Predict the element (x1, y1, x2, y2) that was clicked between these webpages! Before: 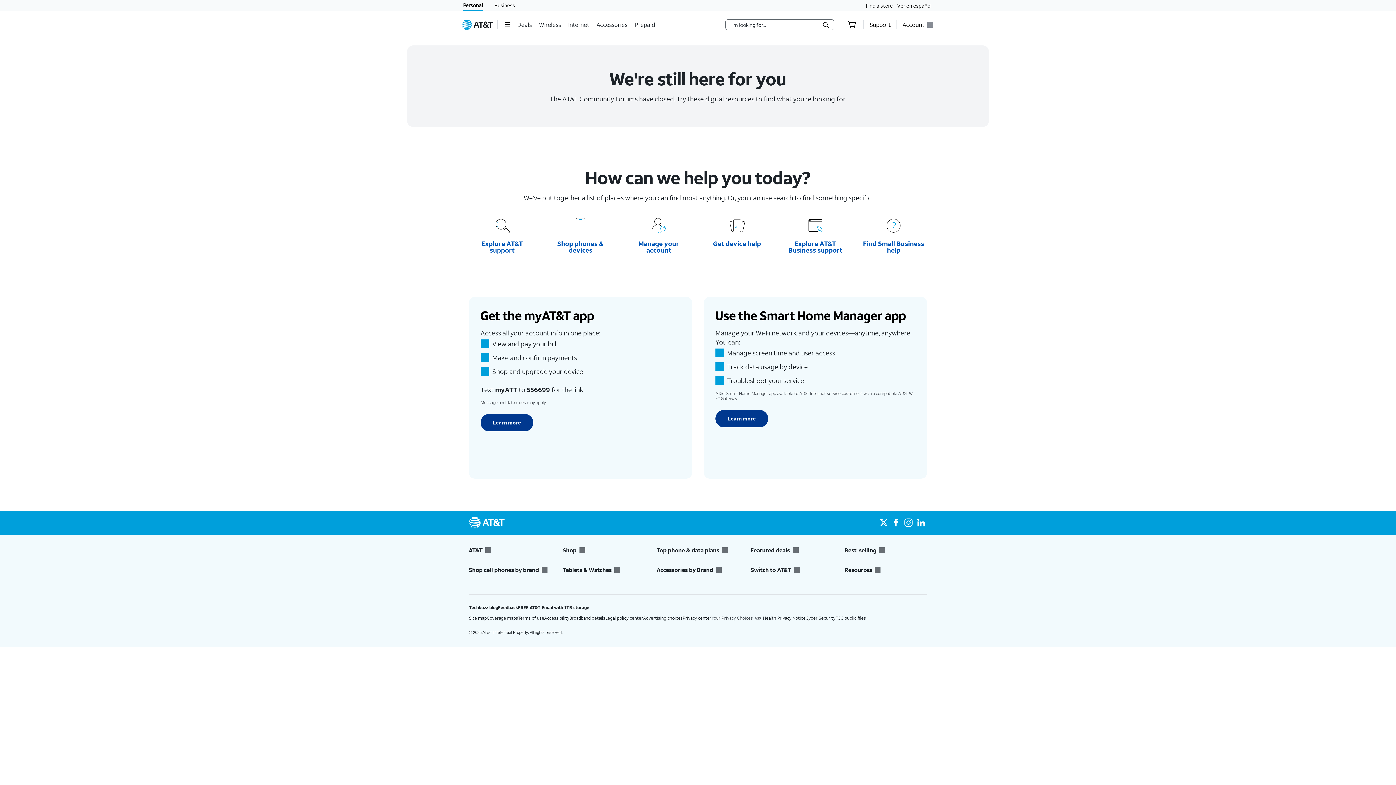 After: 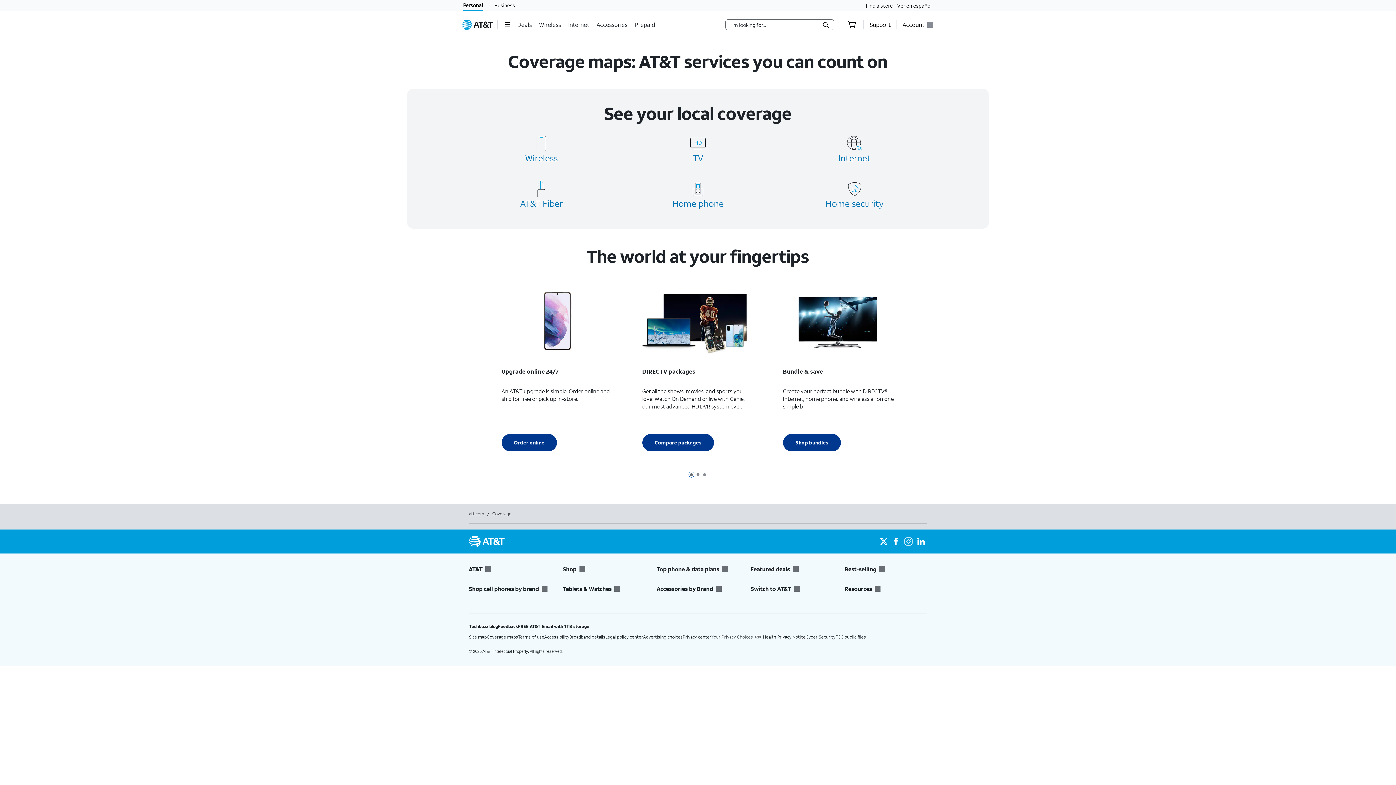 Action: bbox: (486, 615, 518, 621) label: Coverage maps